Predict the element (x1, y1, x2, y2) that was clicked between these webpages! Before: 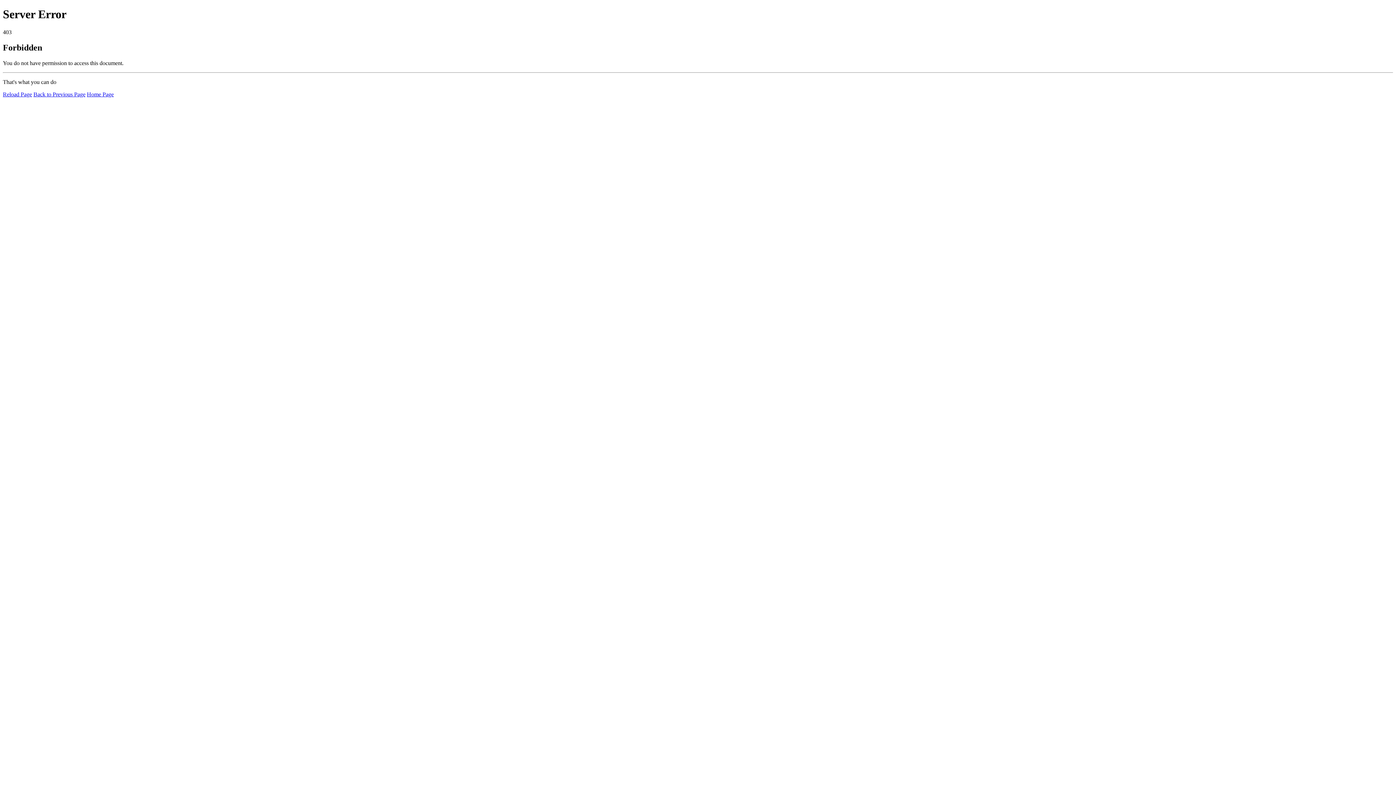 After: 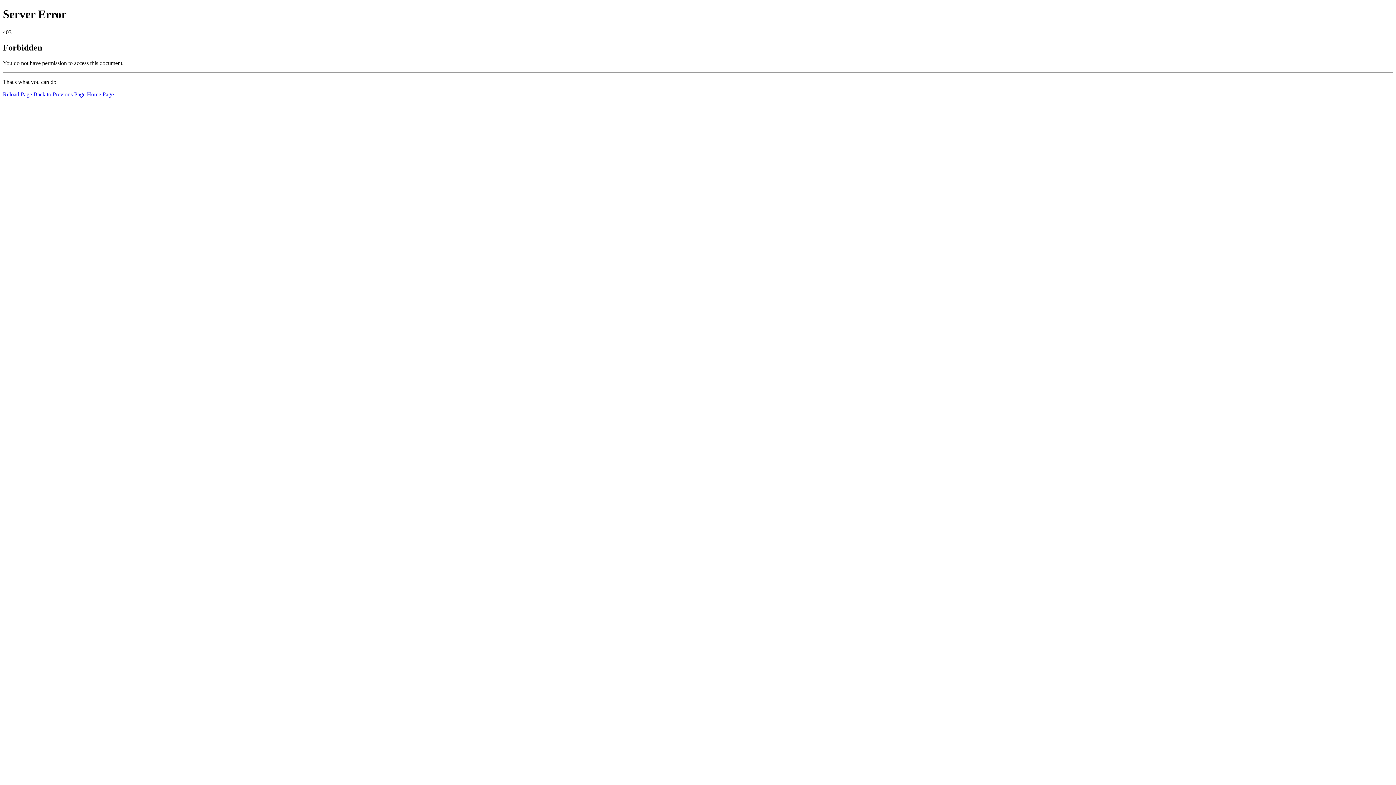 Action: label: Reload Page bbox: (2, 91, 32, 97)